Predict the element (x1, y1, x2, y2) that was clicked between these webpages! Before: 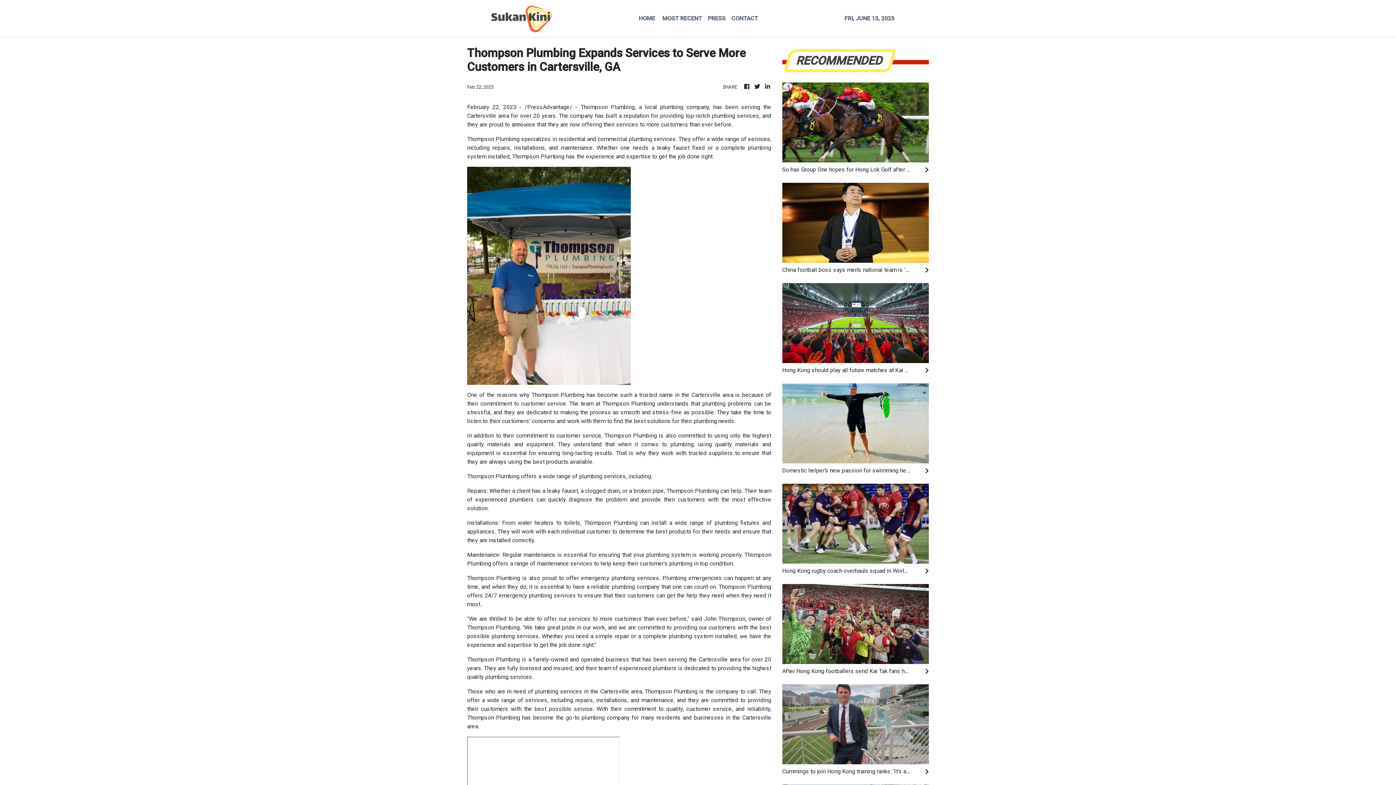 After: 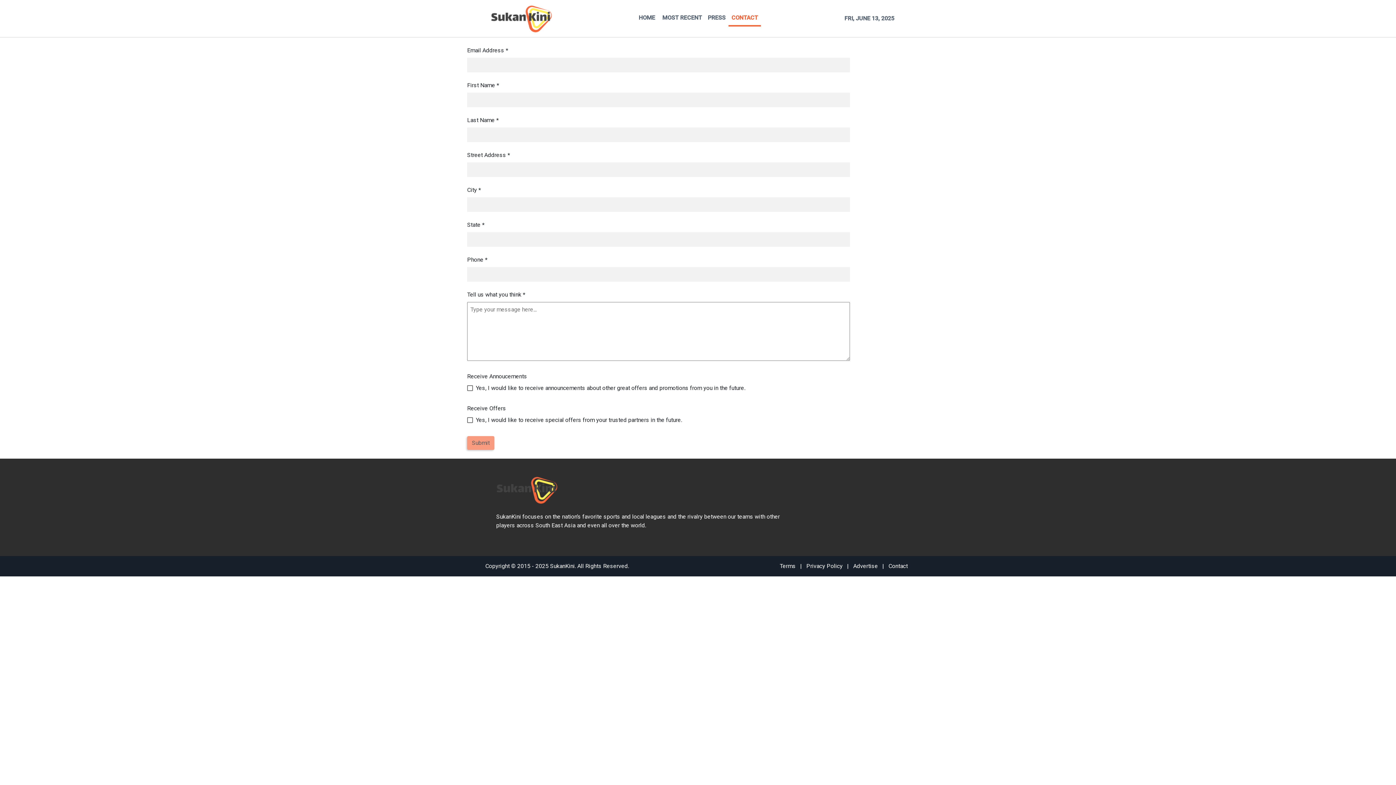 Action: bbox: (728, 11, 761, 25) label: CONTACT